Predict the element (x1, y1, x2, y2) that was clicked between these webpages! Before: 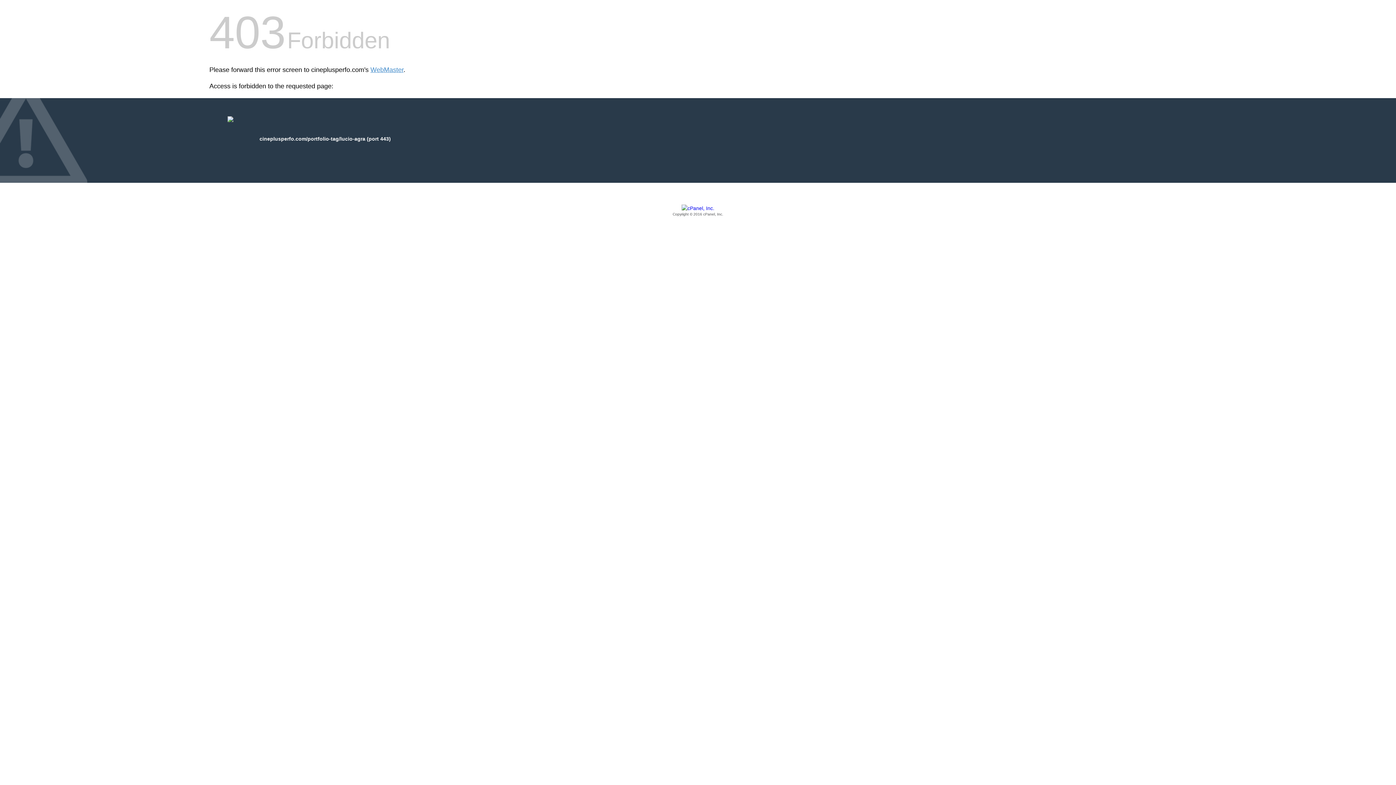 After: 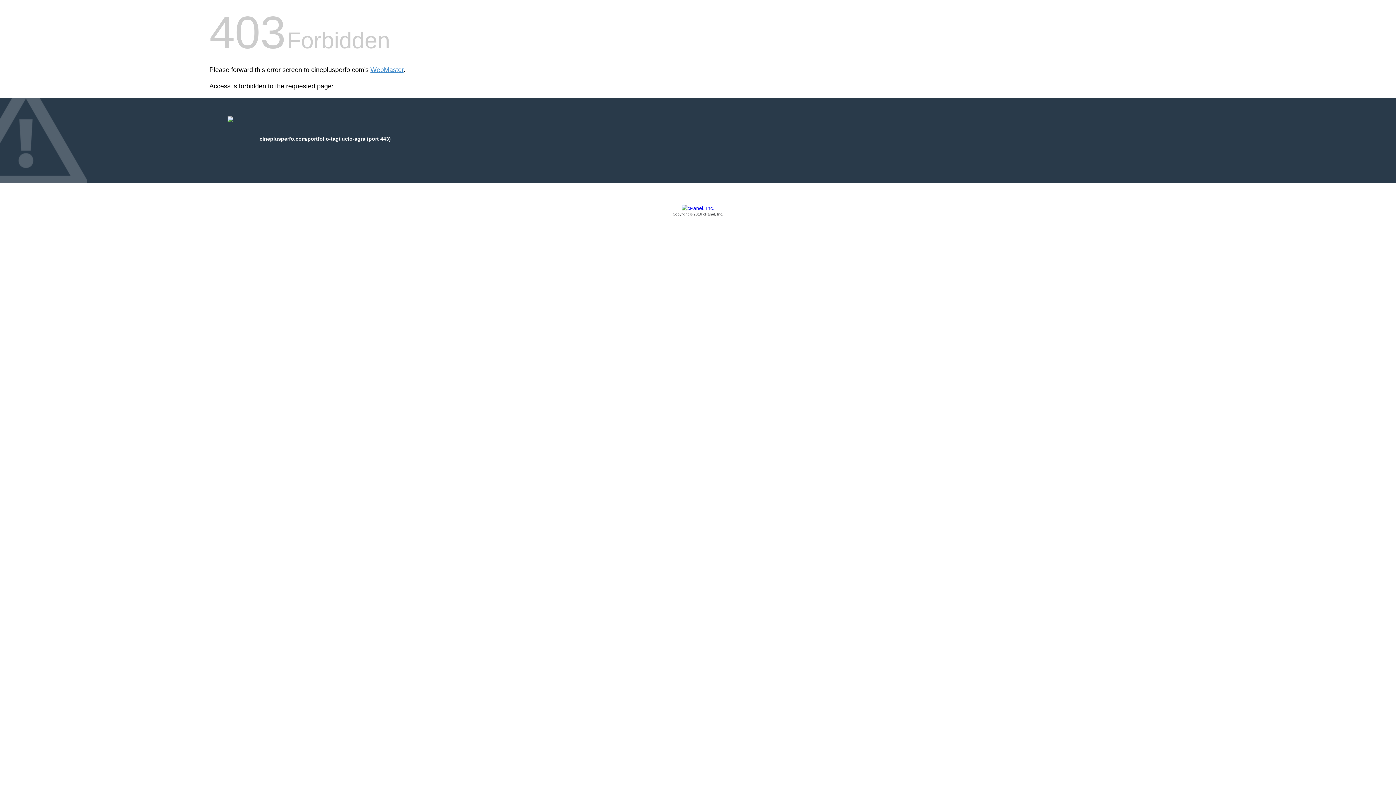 Action: bbox: (209, 205, 1186, 217) label: Copyright © 2016 cPanel, Inc.